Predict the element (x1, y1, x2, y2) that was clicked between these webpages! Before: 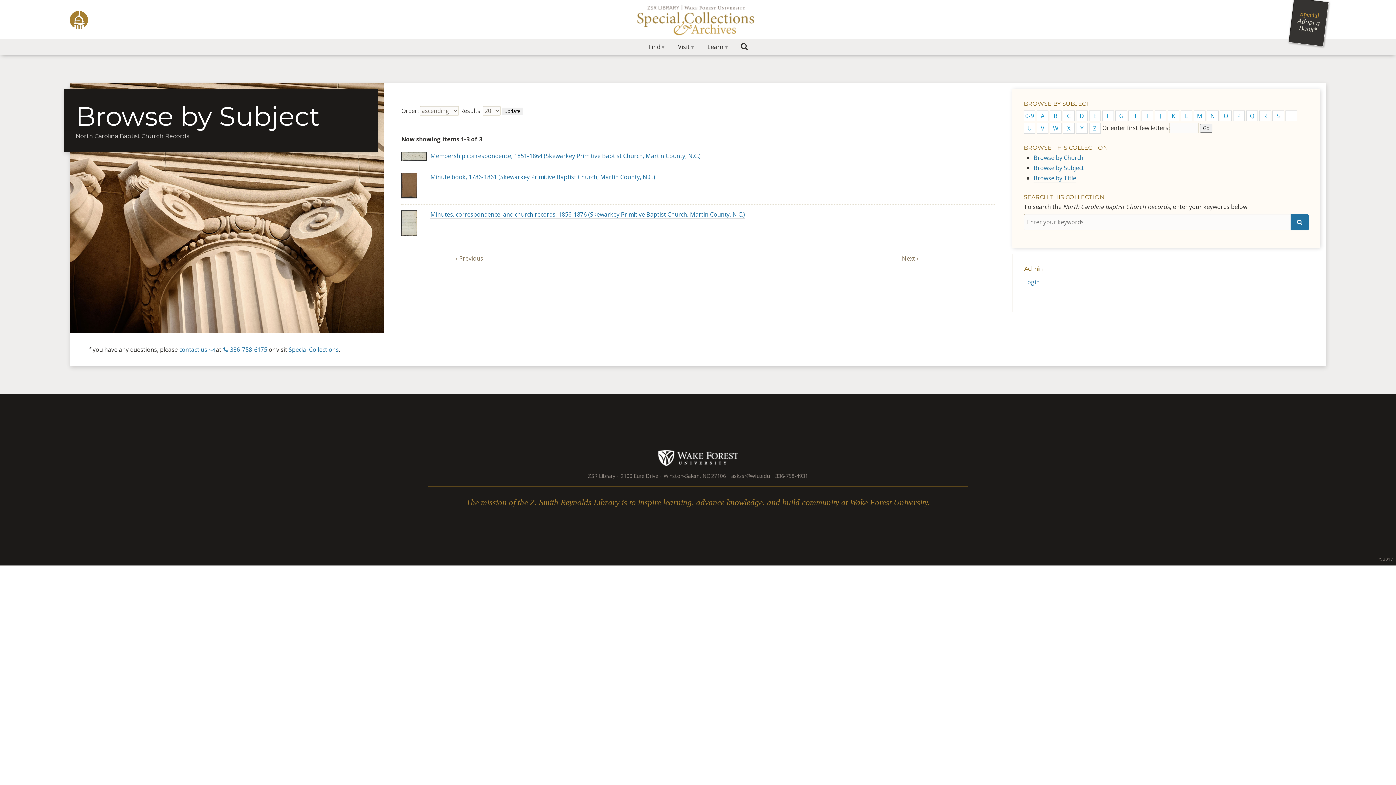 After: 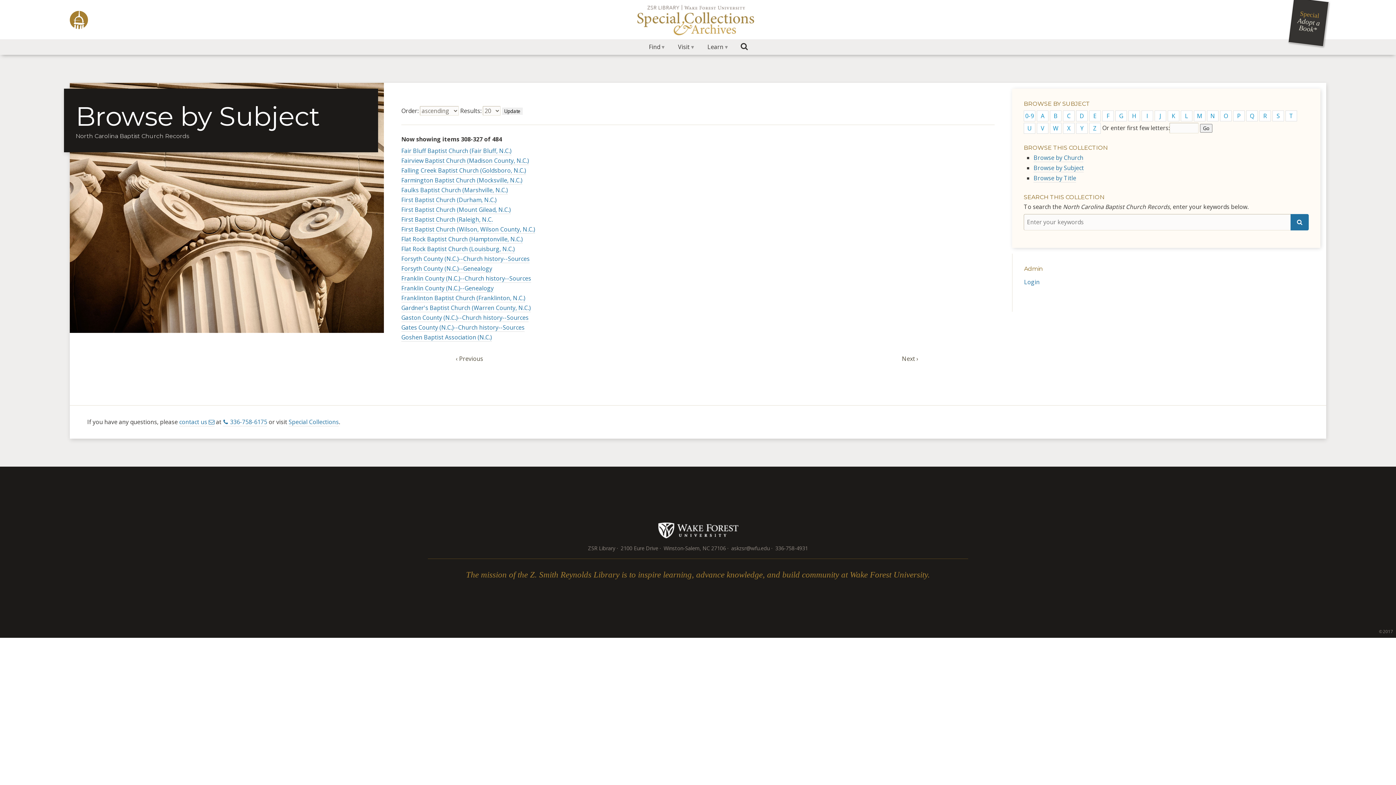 Action: bbox: (1102, 110, 1114, 121) label: F